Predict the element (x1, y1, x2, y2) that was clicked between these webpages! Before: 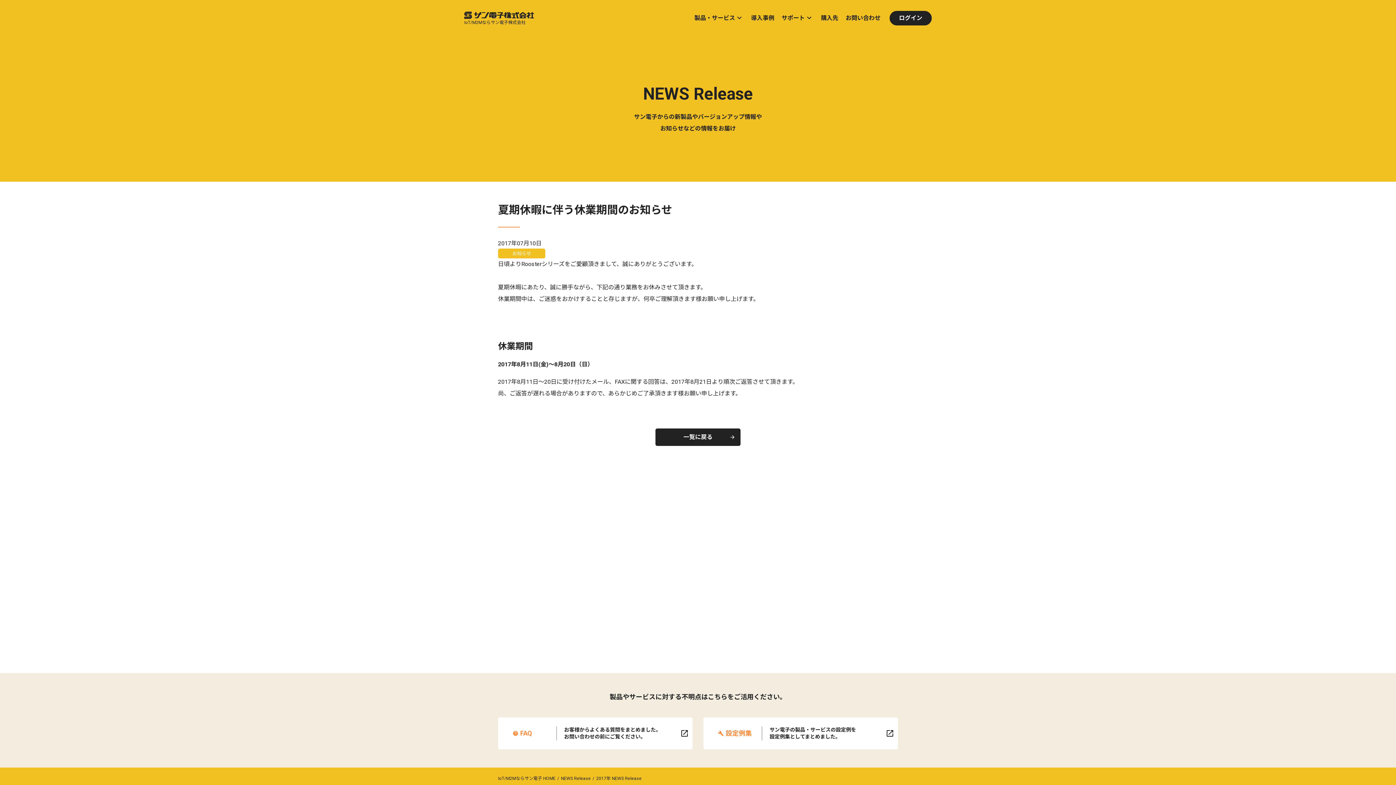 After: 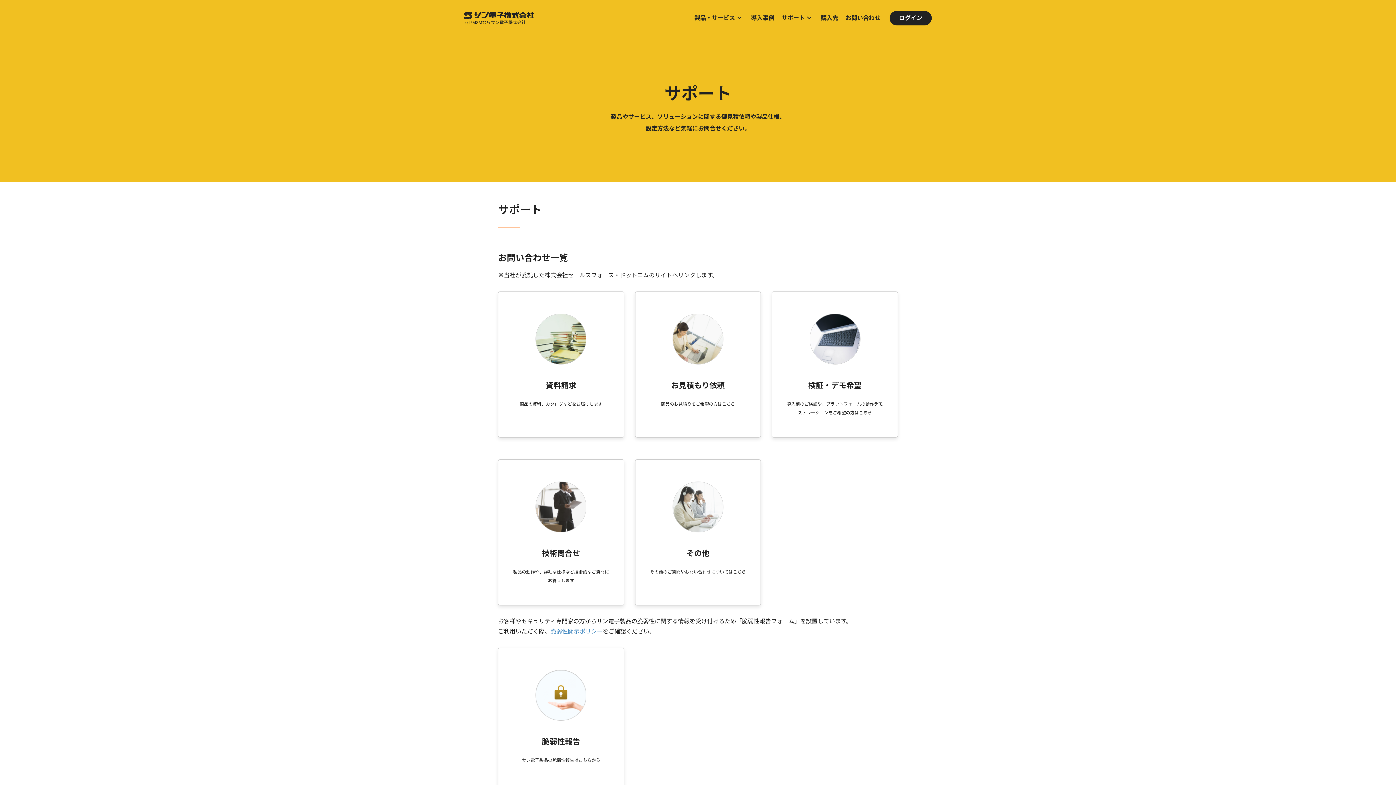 Action: label: お問い合わせ bbox: (842, 5, 884, 30)